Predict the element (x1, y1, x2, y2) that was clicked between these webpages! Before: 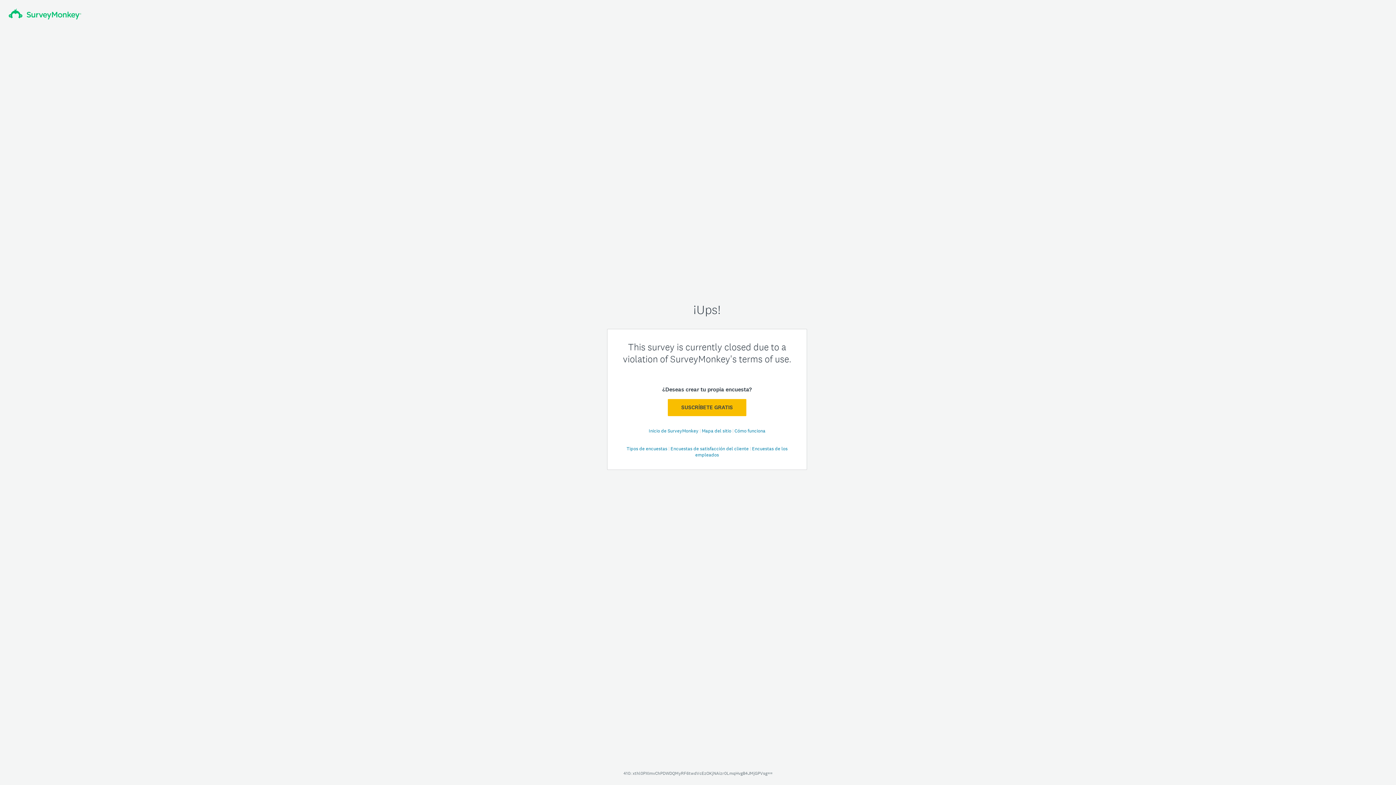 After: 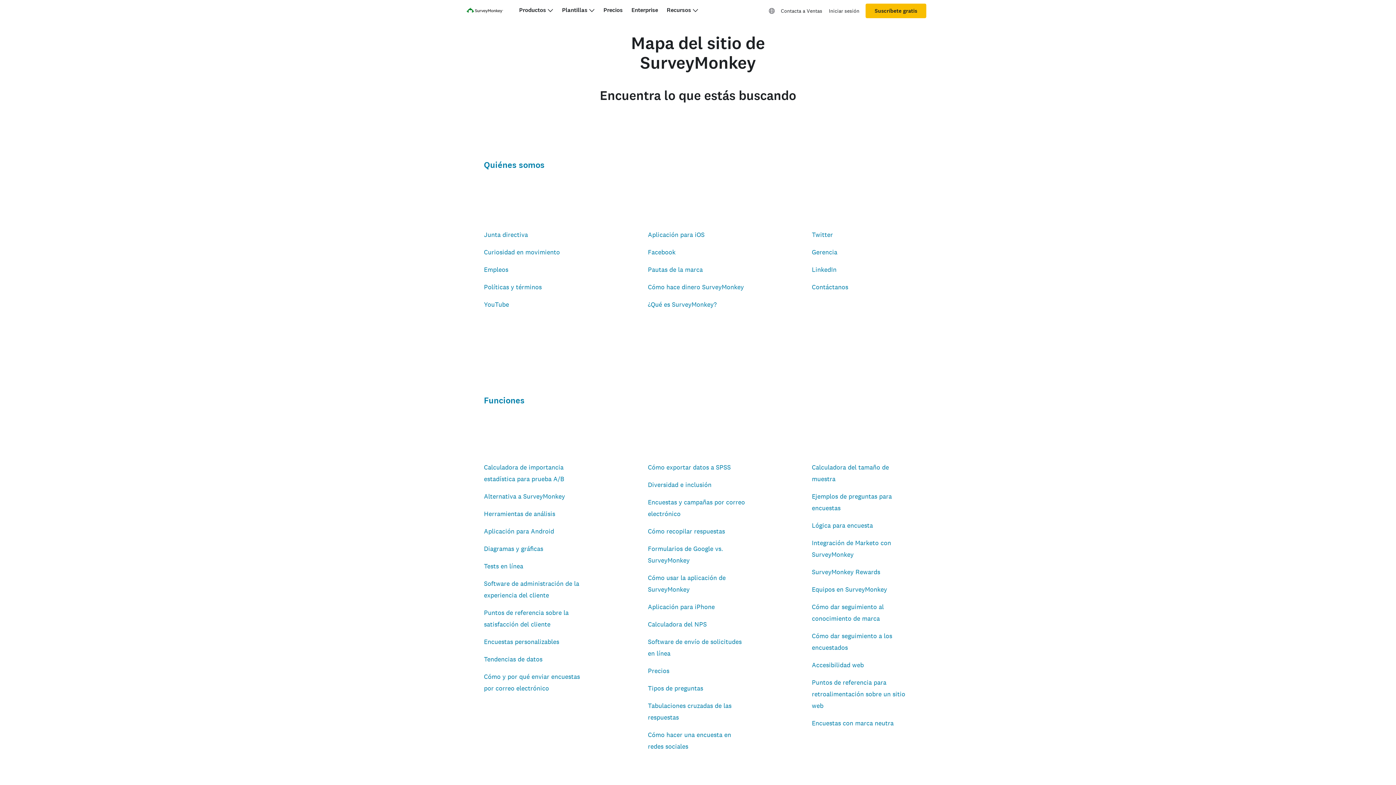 Action: label: Mapa del sitio  bbox: (702, 428, 732, 434)